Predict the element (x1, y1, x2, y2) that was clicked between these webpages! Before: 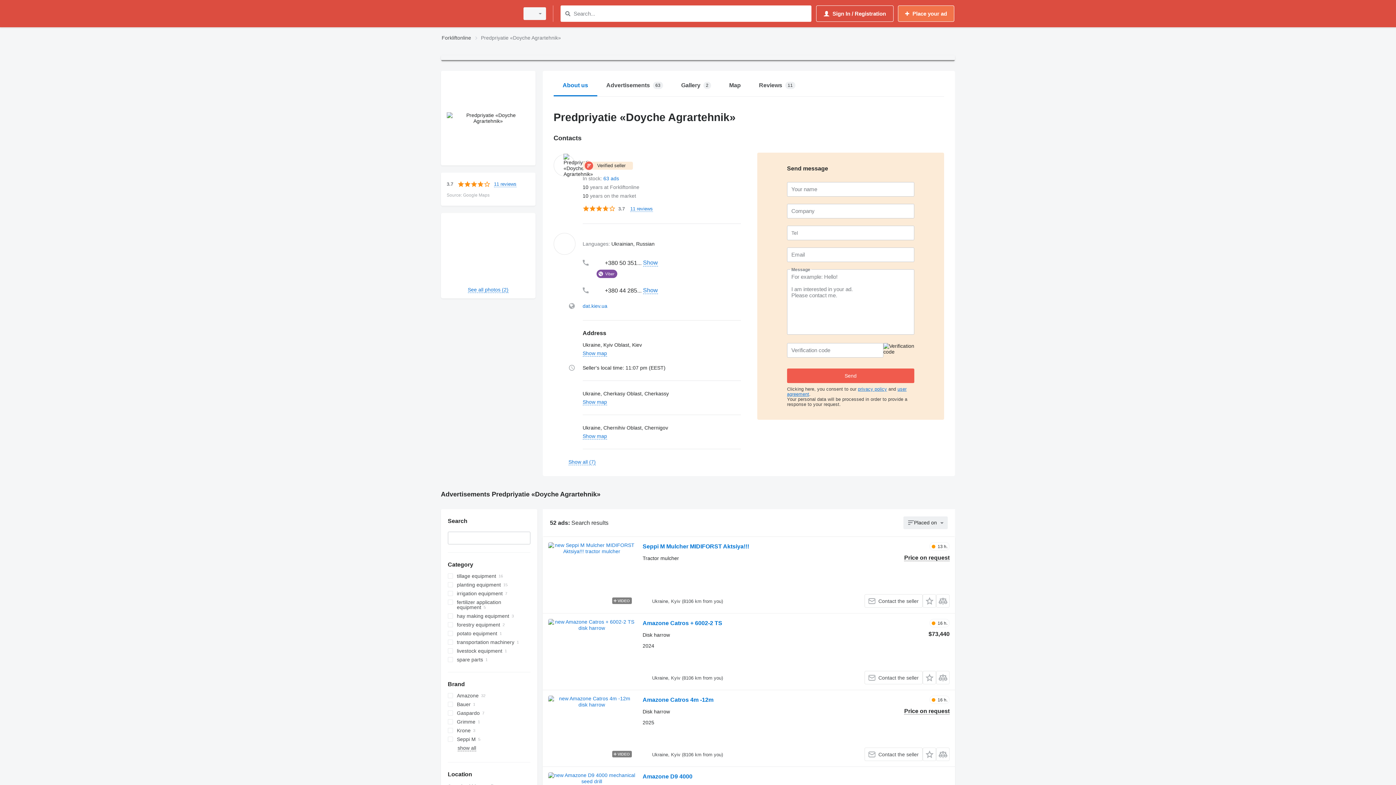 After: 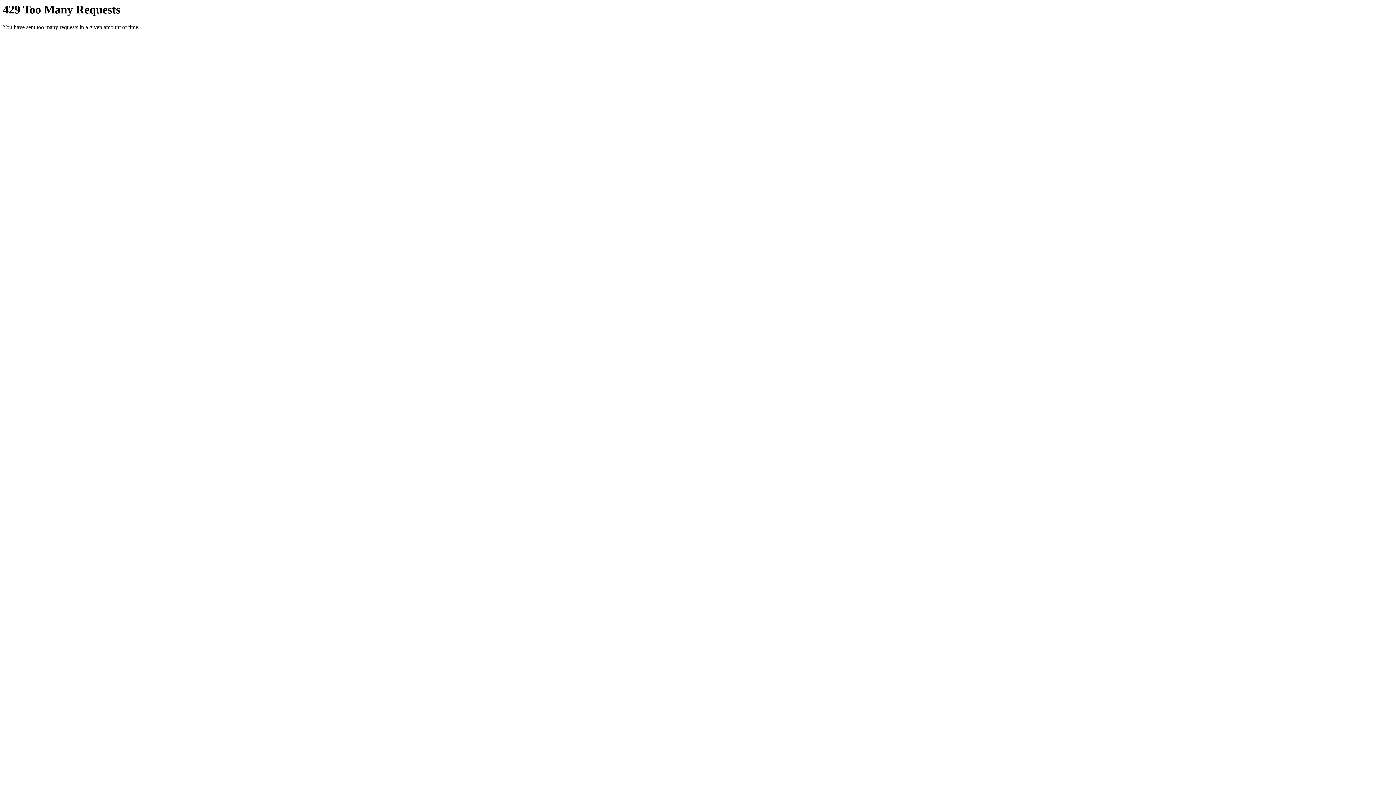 Action: label: Forkliftonline bbox: (441, 33, 471, 42)